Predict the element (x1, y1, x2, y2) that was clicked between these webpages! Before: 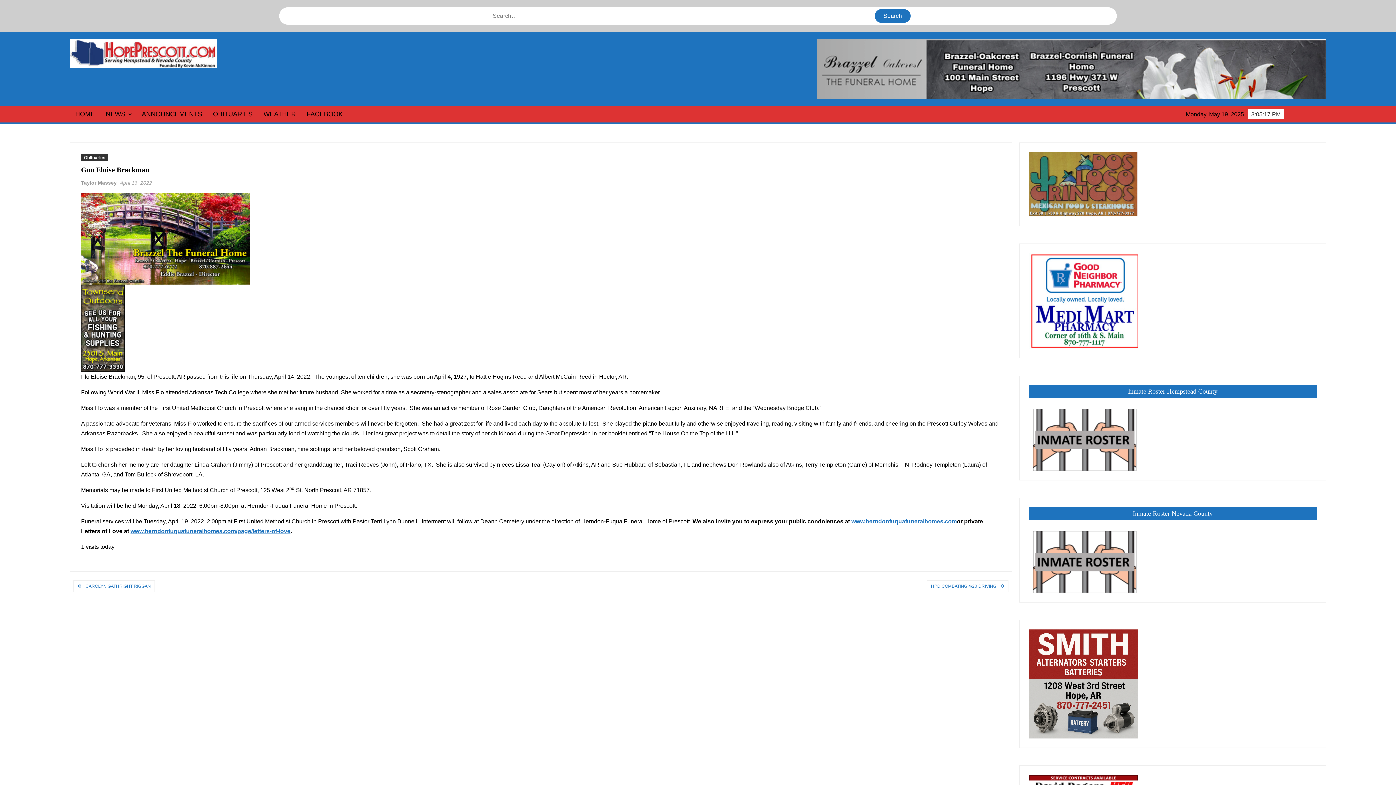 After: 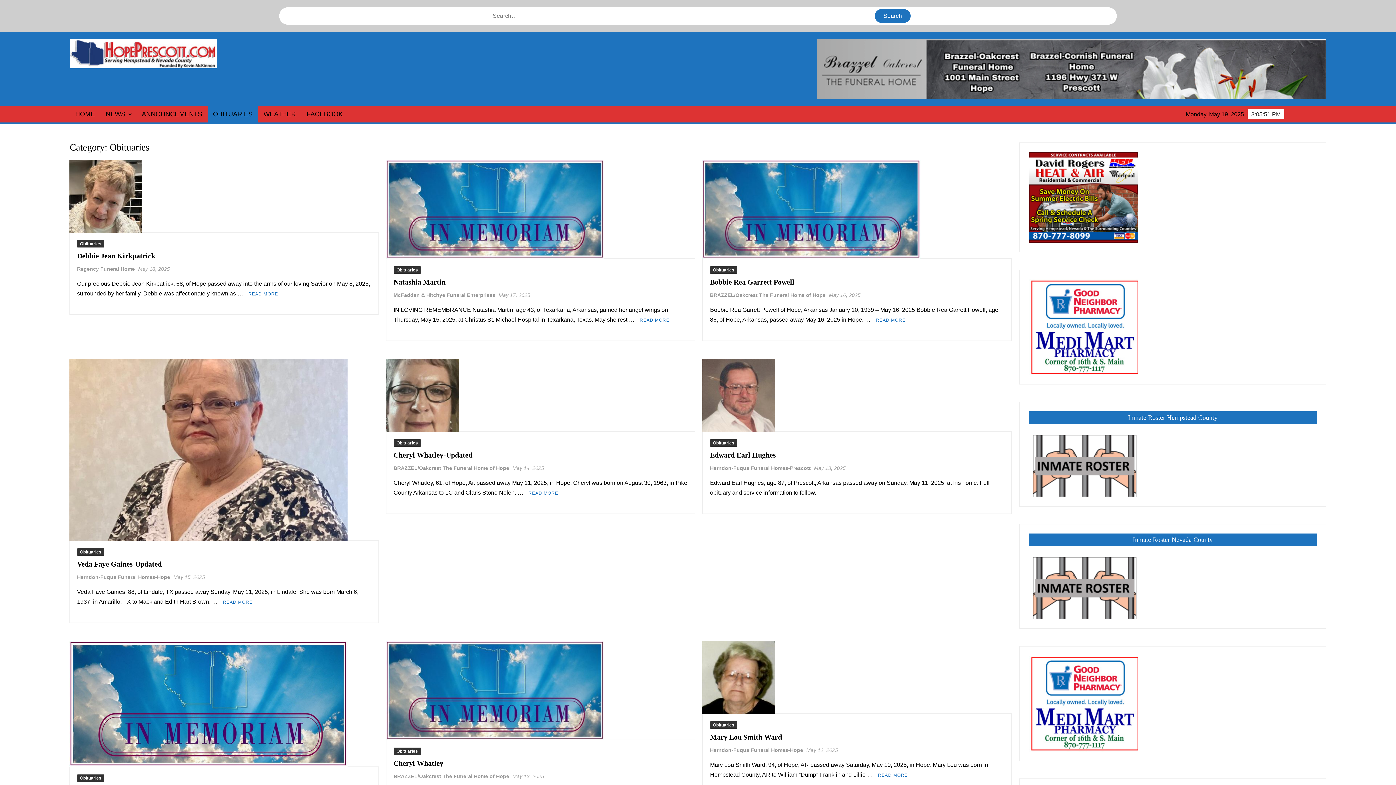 Action: label: Obituaries bbox: (81, 154, 108, 161)